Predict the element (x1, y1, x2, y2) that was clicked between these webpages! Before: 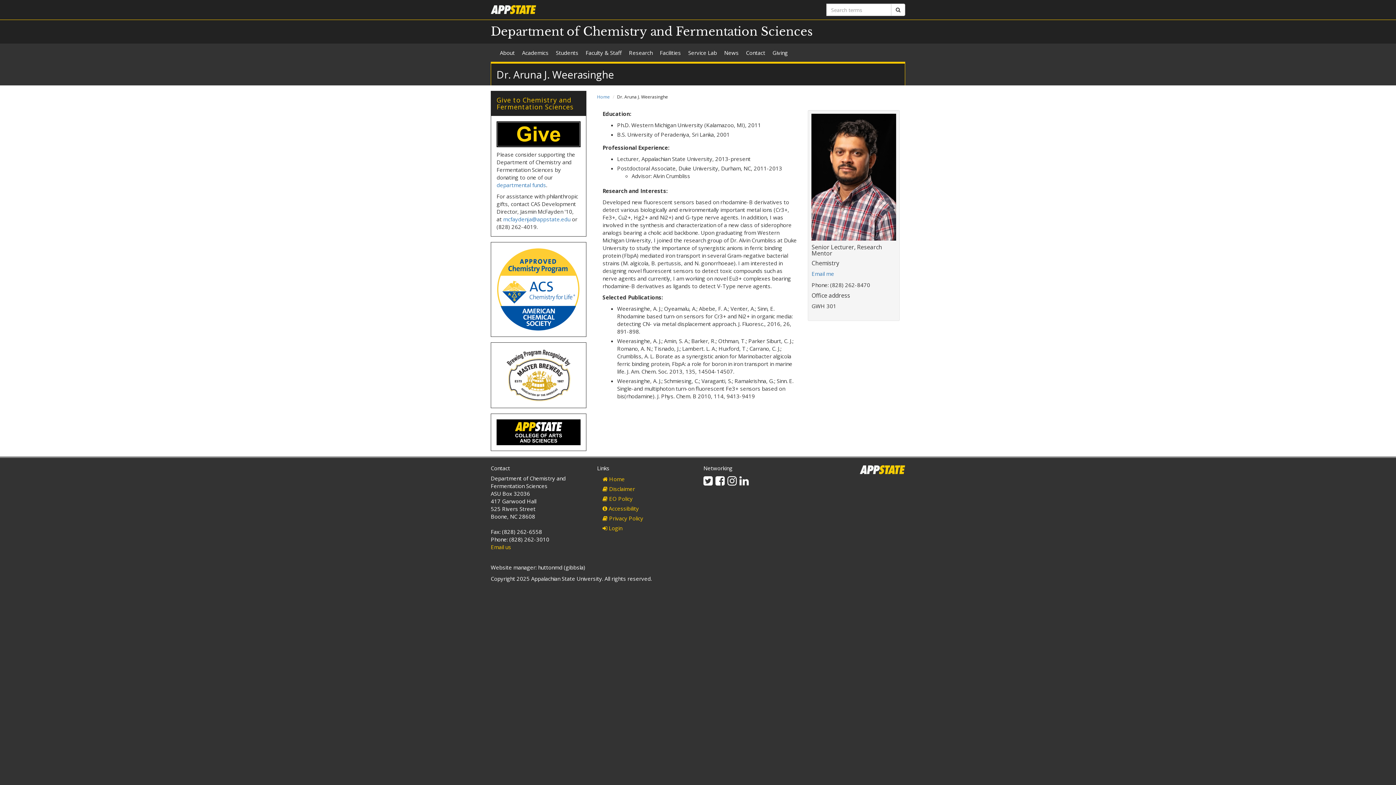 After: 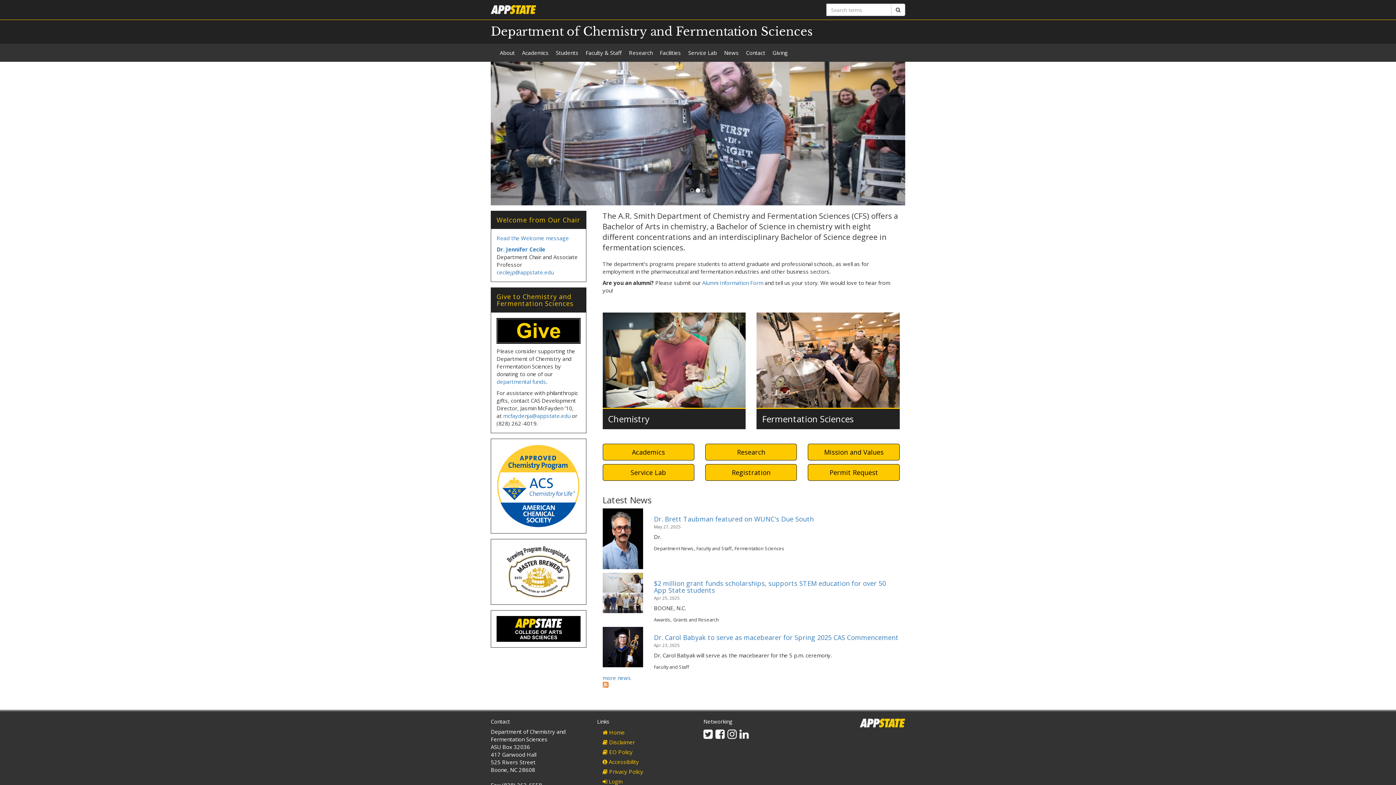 Action: bbox: (597, 93, 610, 100) label: Home